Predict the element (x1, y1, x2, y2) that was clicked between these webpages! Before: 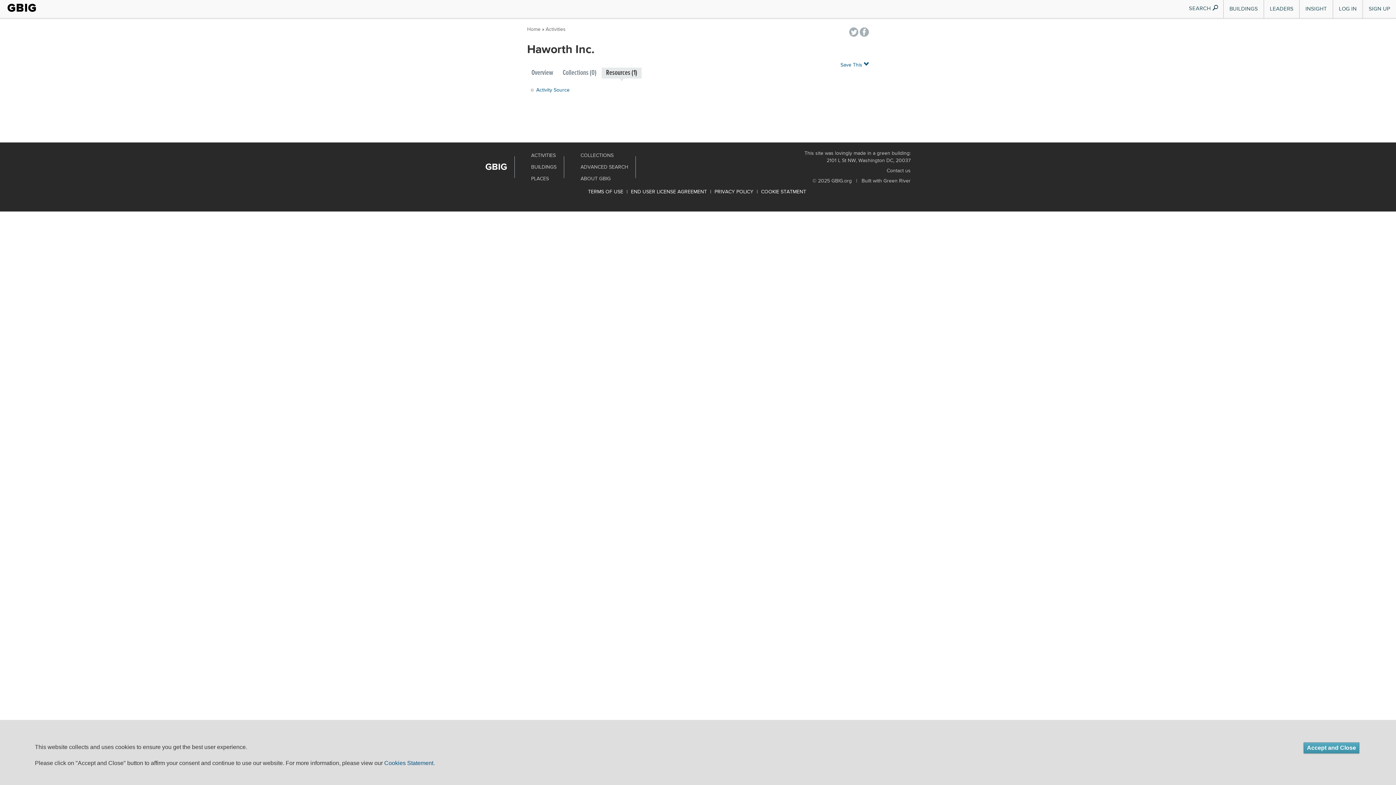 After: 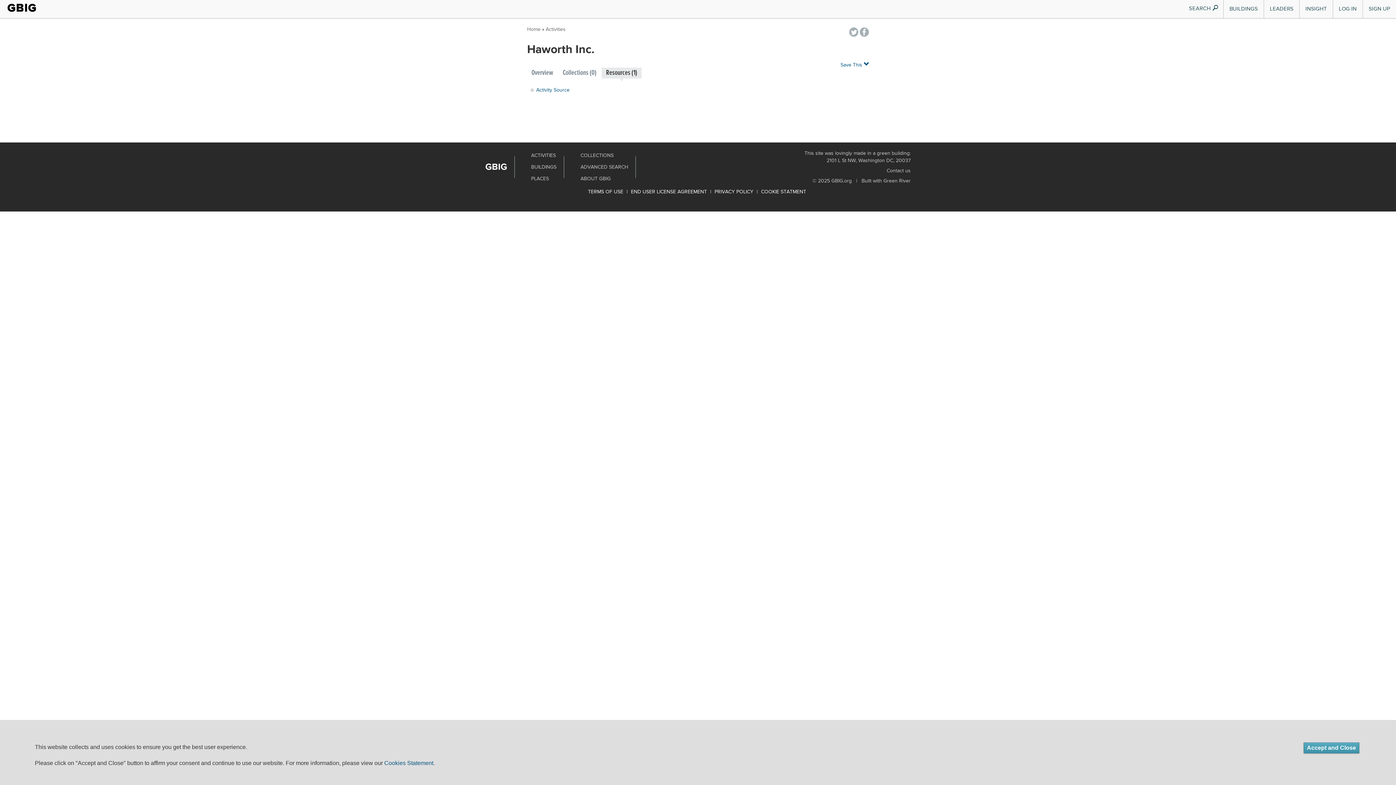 Action: bbox: (629, 189, 708, 194) label: END USER LICENSE AGREEMENT